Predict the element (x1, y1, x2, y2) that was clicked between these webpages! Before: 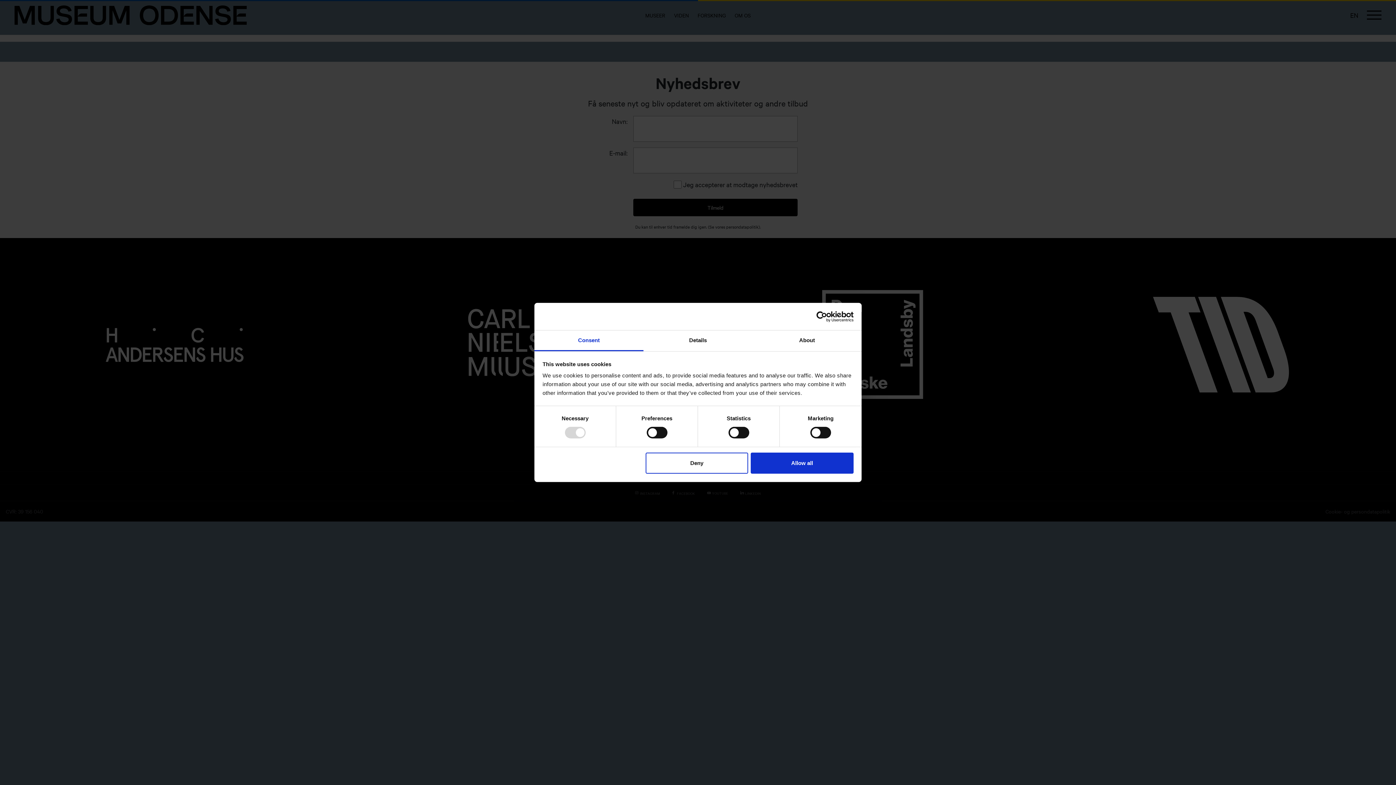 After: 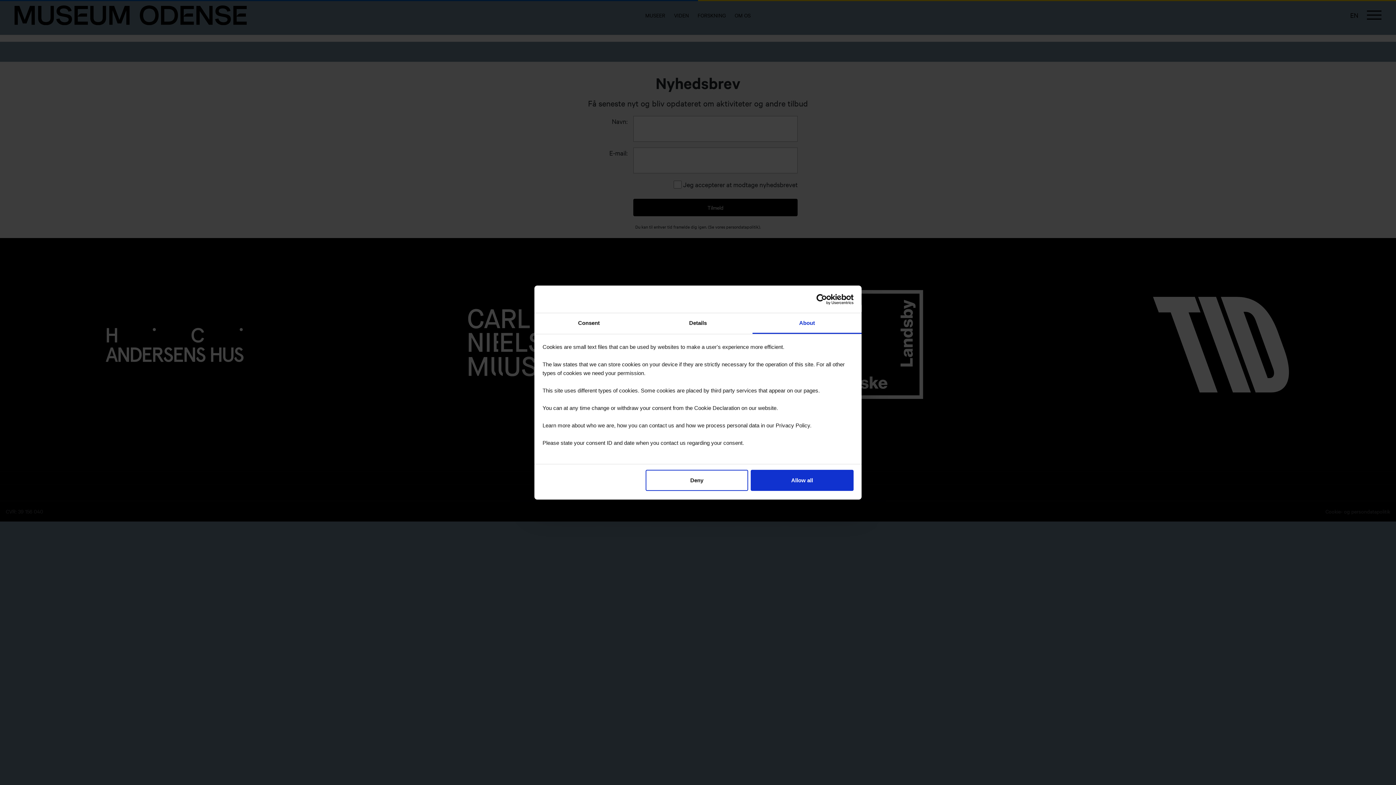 Action: bbox: (752, 330, 861, 351) label: About